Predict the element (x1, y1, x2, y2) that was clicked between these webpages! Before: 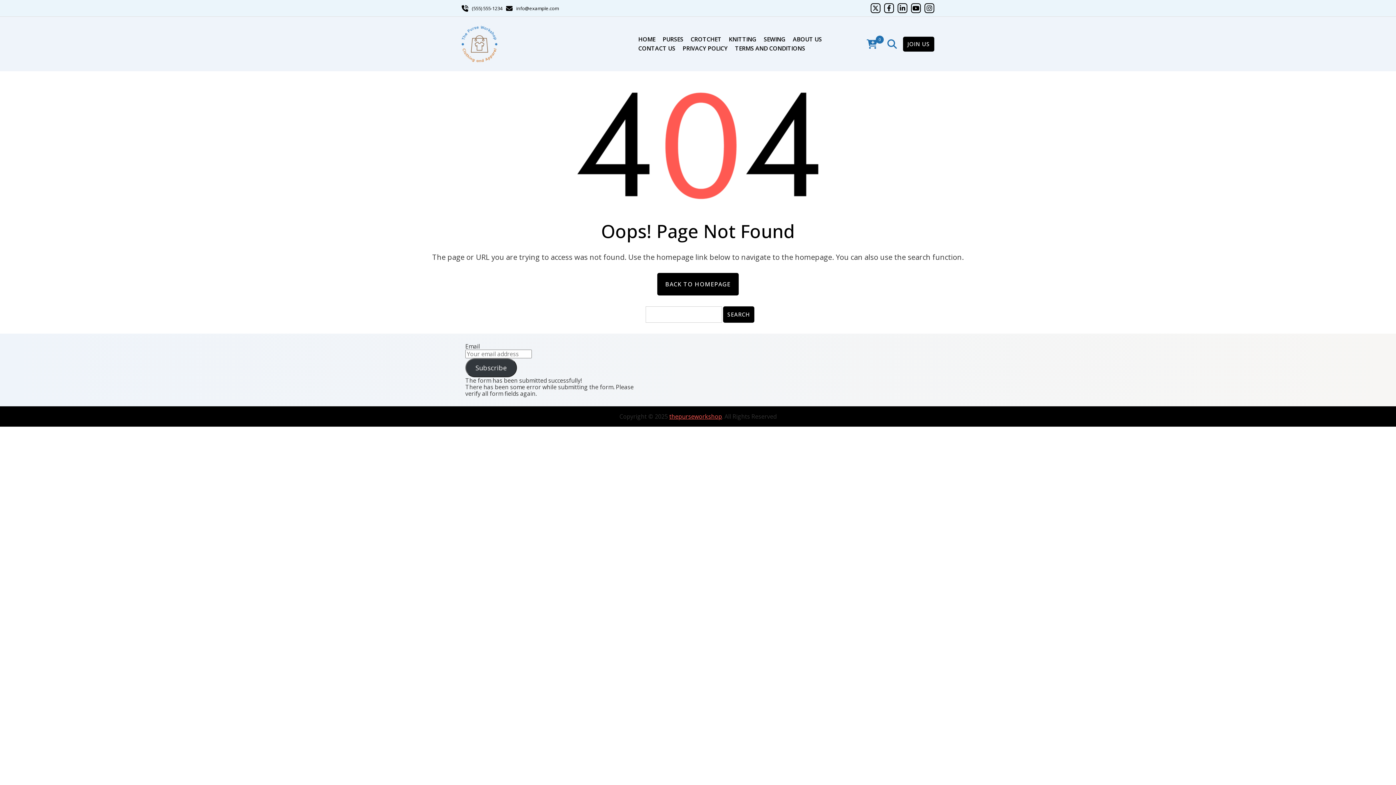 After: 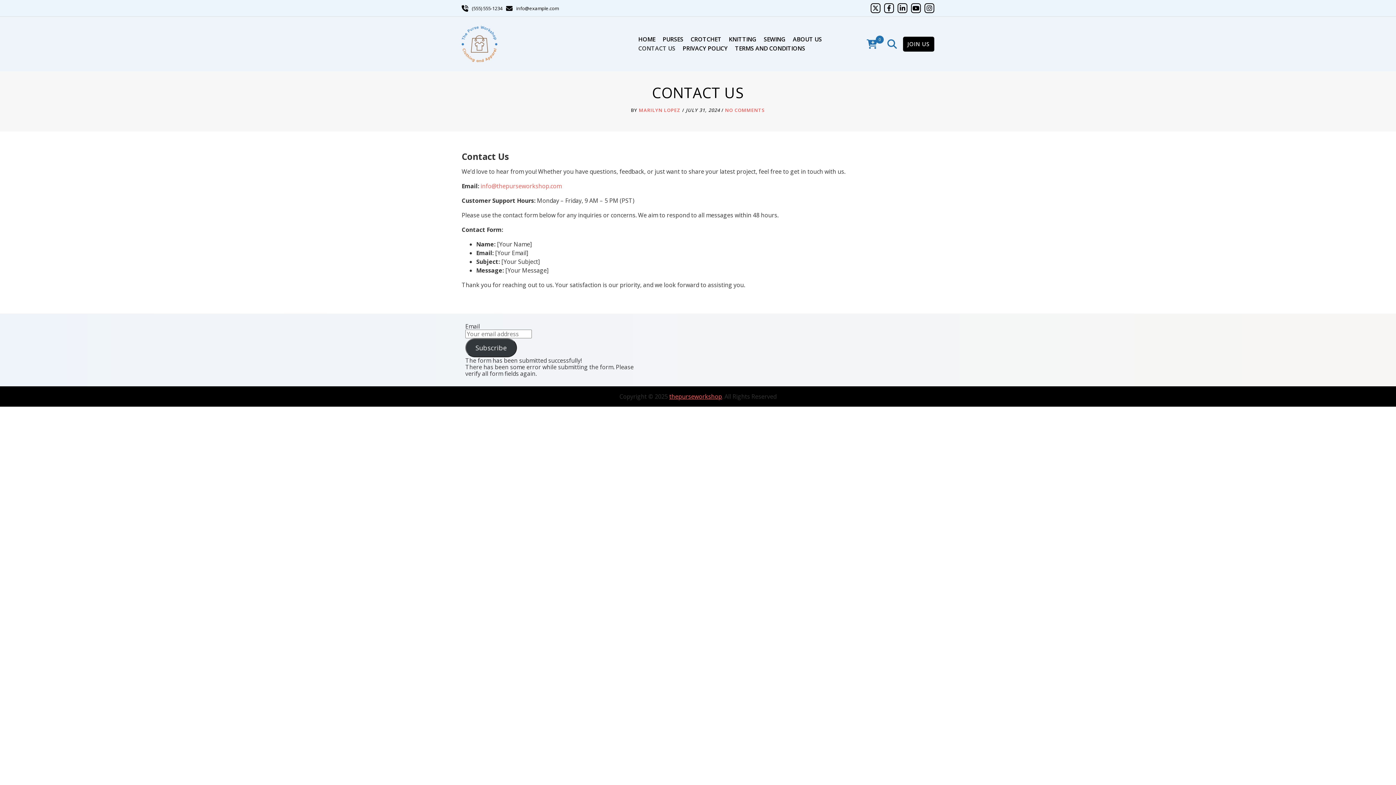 Action: bbox: (636, 44, 677, 53) label: CONTACT US